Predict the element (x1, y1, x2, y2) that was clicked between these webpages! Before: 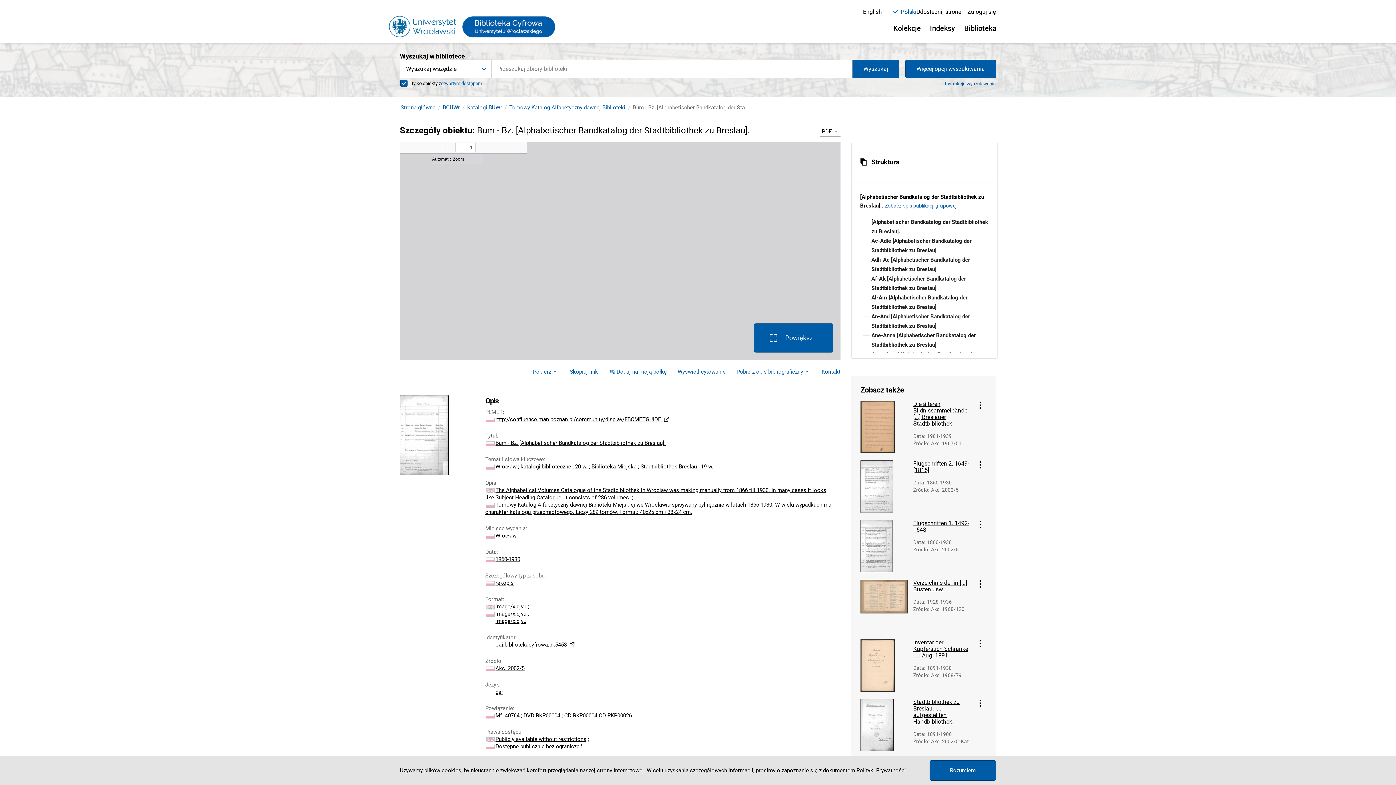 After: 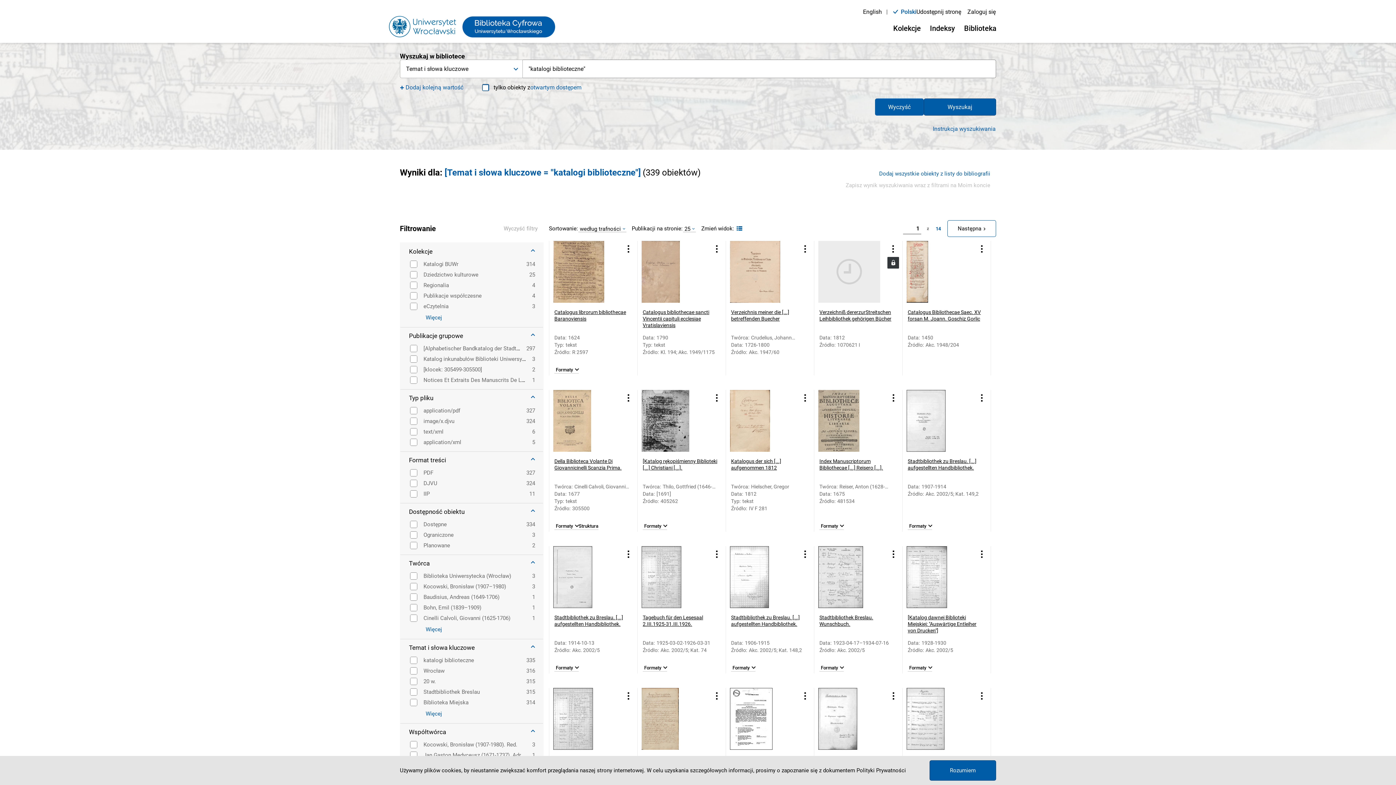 Action: bbox: (520, 463, 571, 470) label: katalogi biblioteczne